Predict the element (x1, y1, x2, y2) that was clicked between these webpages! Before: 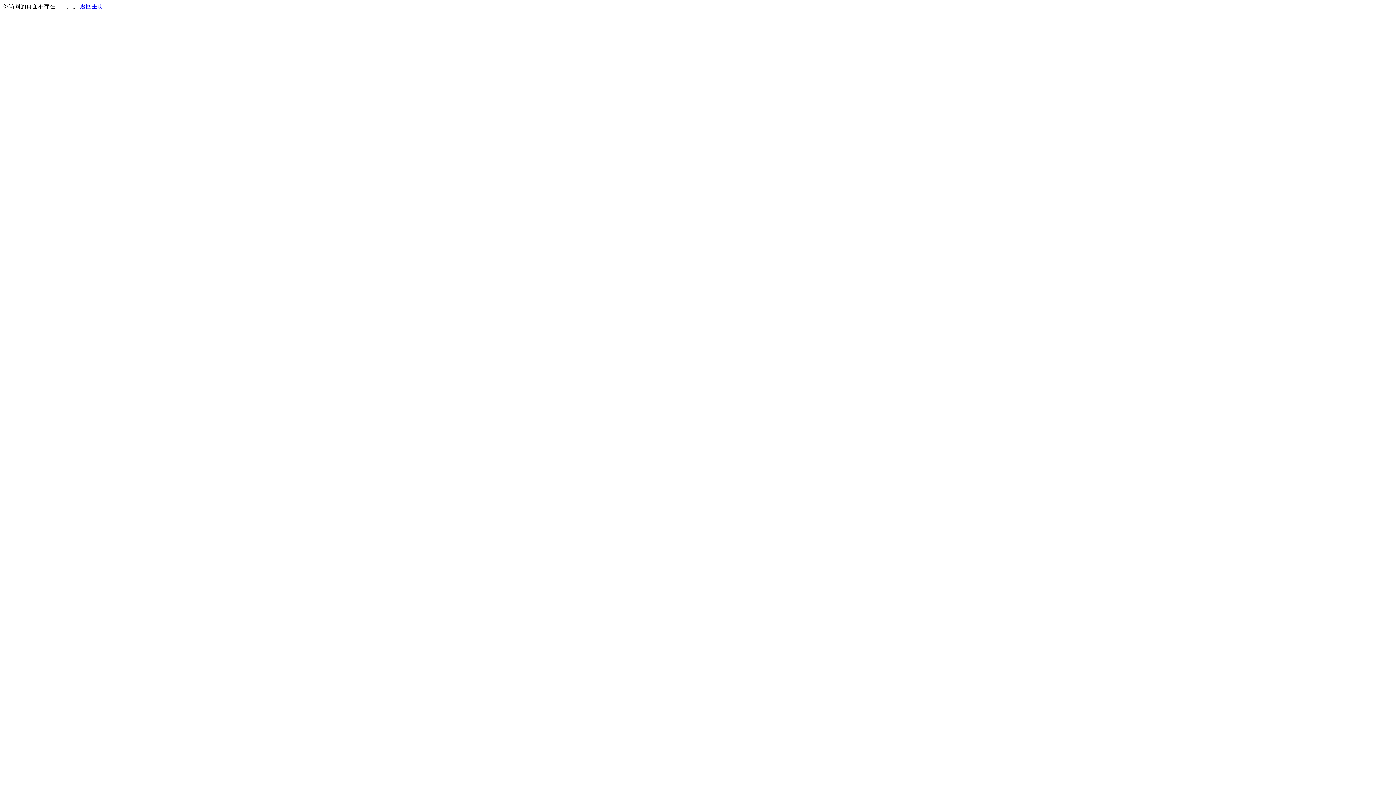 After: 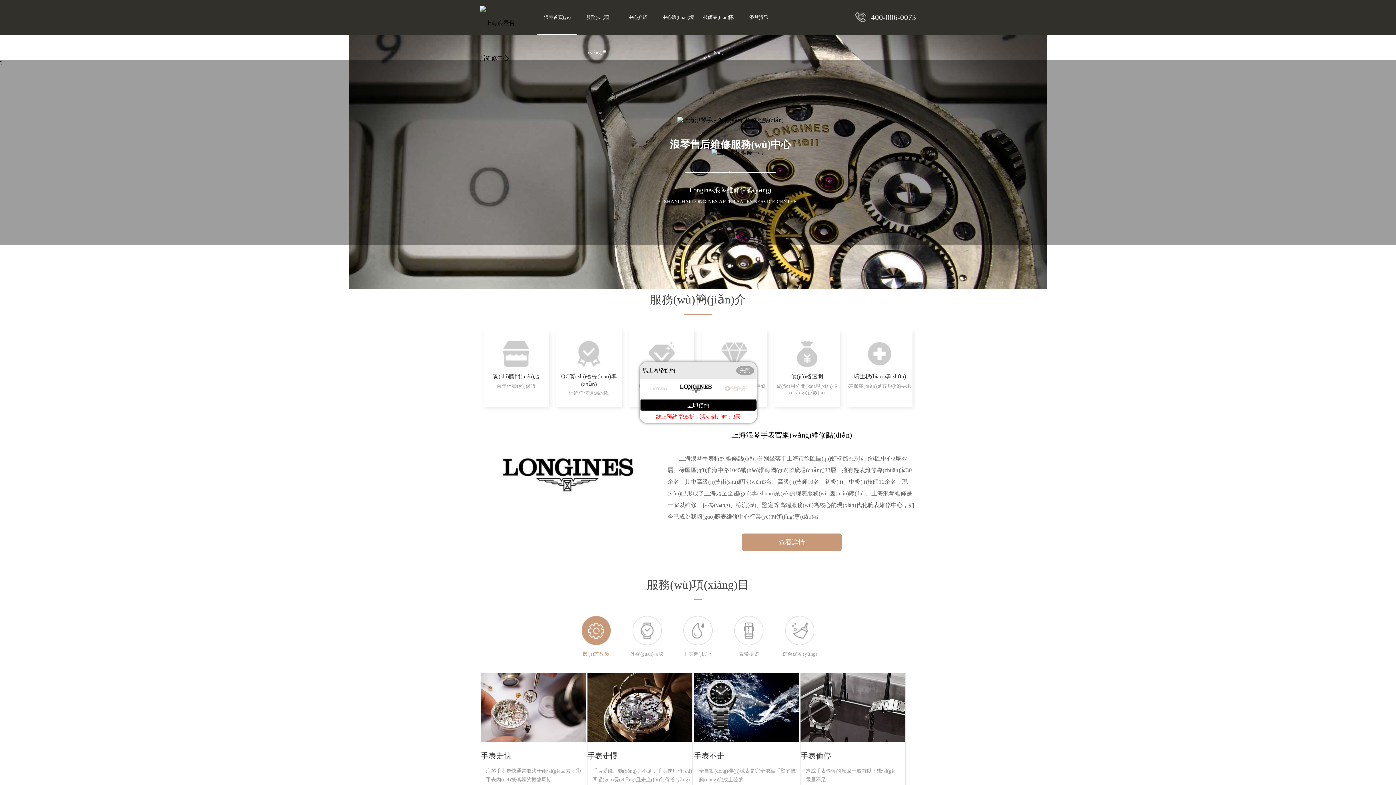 Action: bbox: (80, 3, 103, 9) label: 返回主页